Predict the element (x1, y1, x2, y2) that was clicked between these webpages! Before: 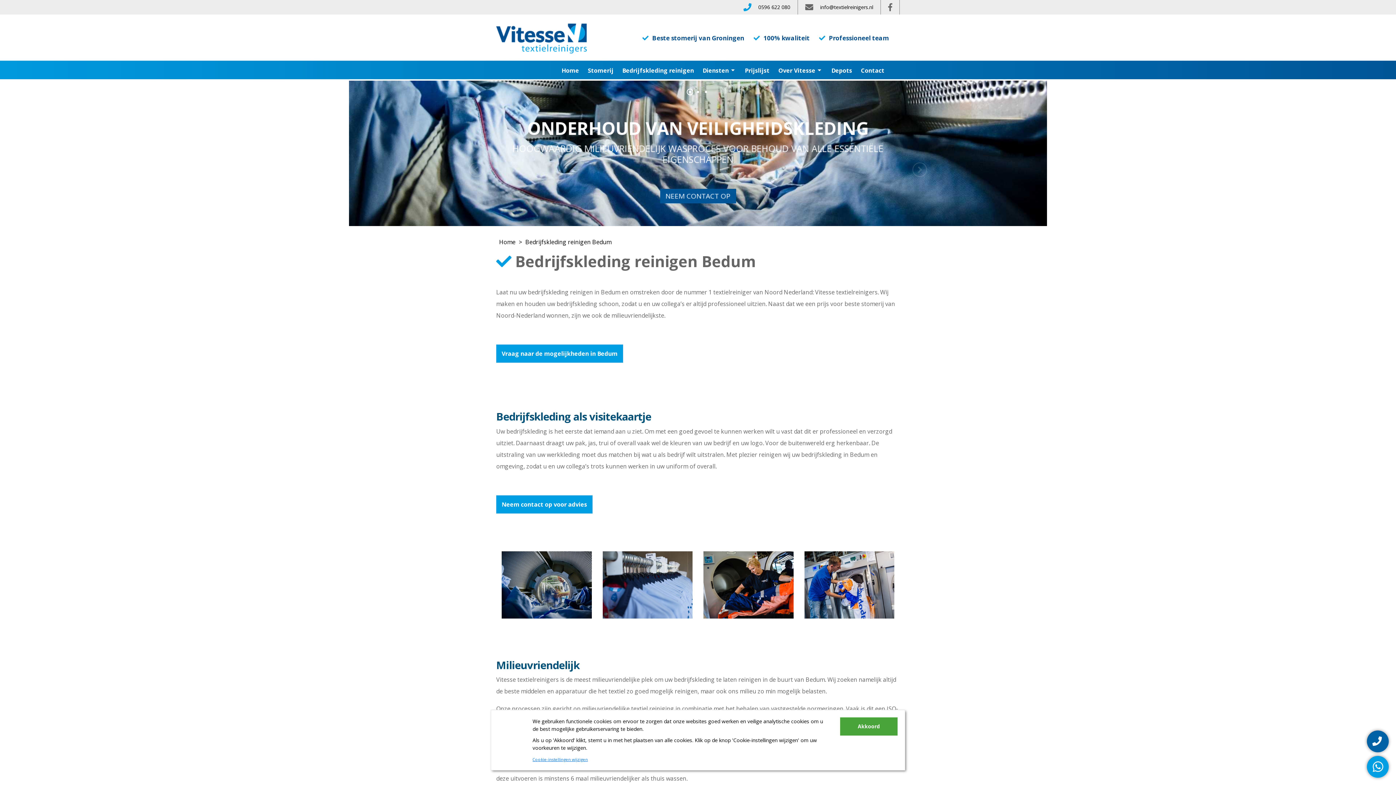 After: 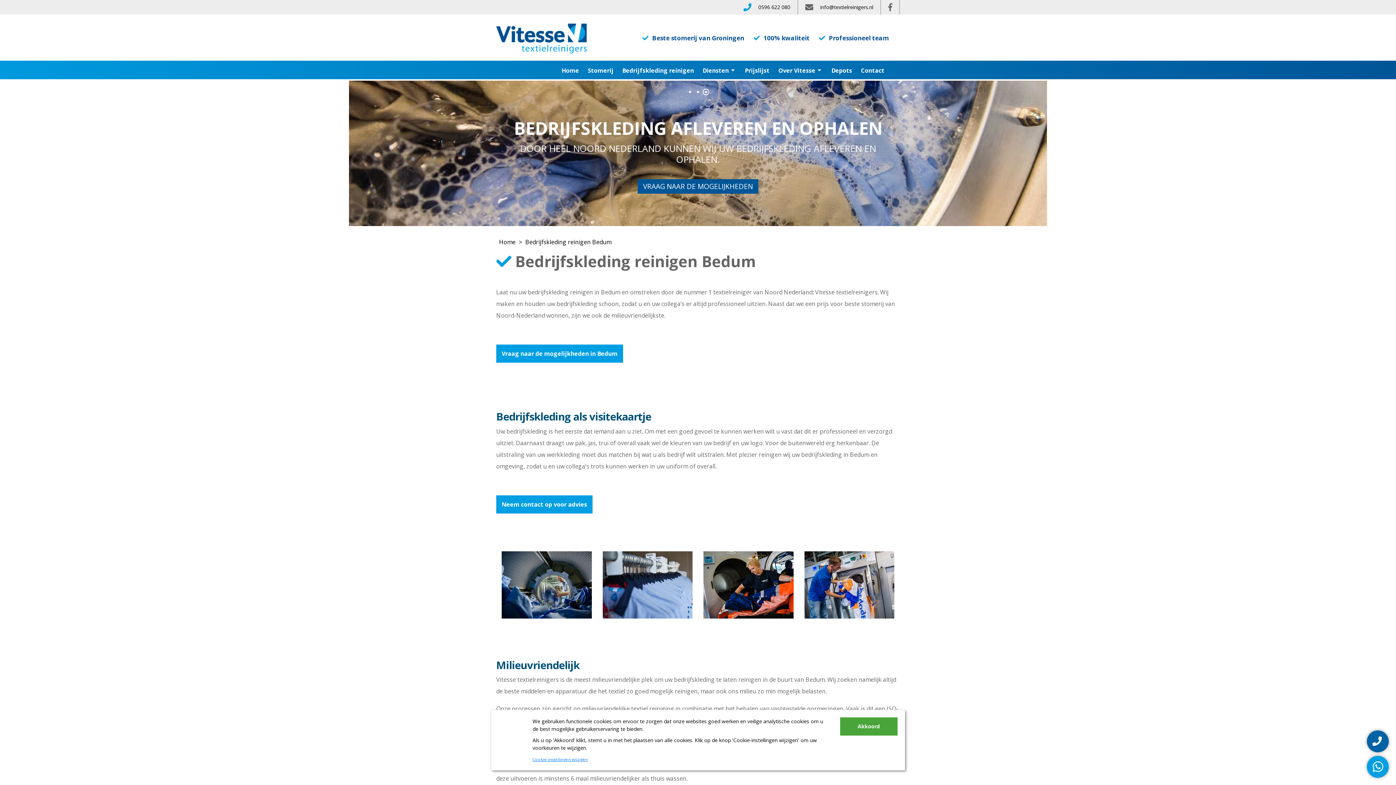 Action: bbox: (888, 3, 892, 10)